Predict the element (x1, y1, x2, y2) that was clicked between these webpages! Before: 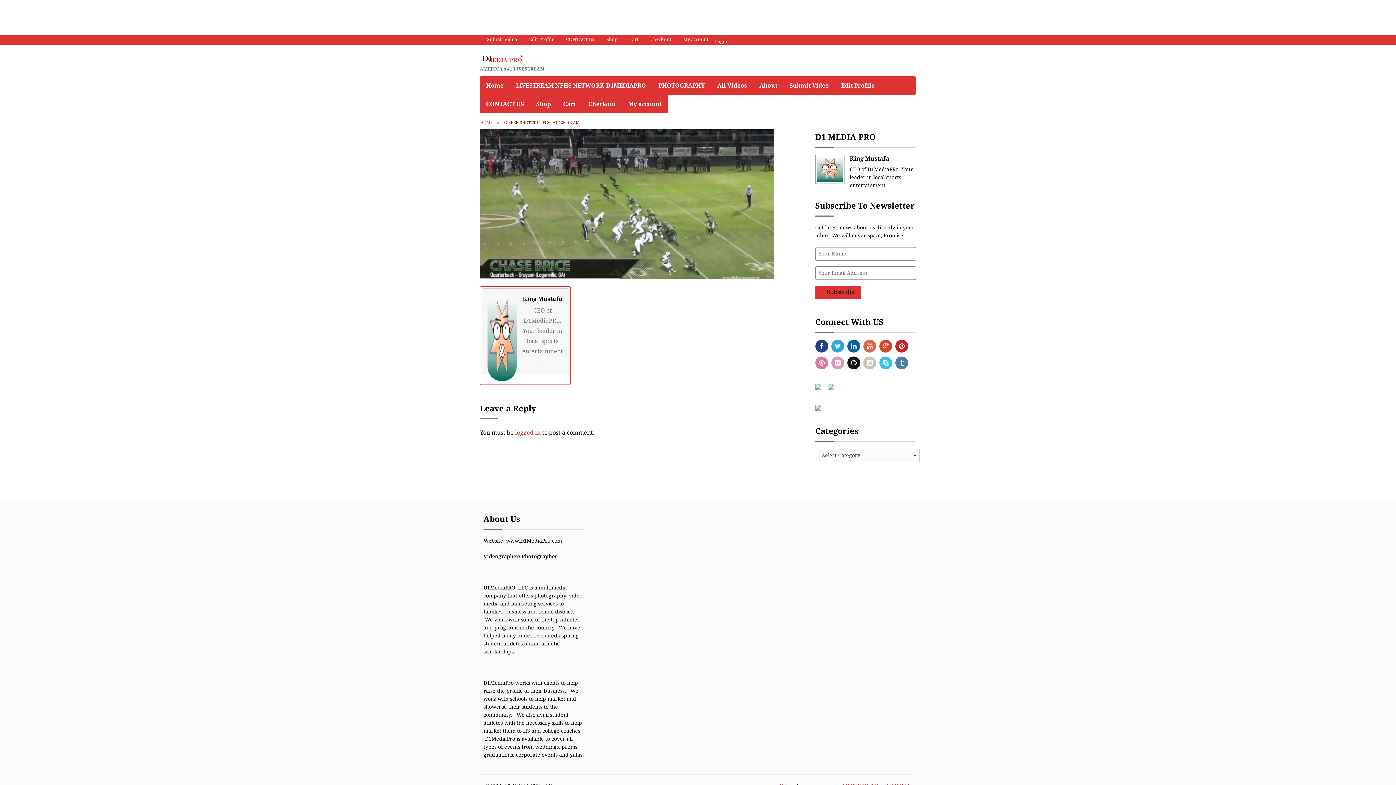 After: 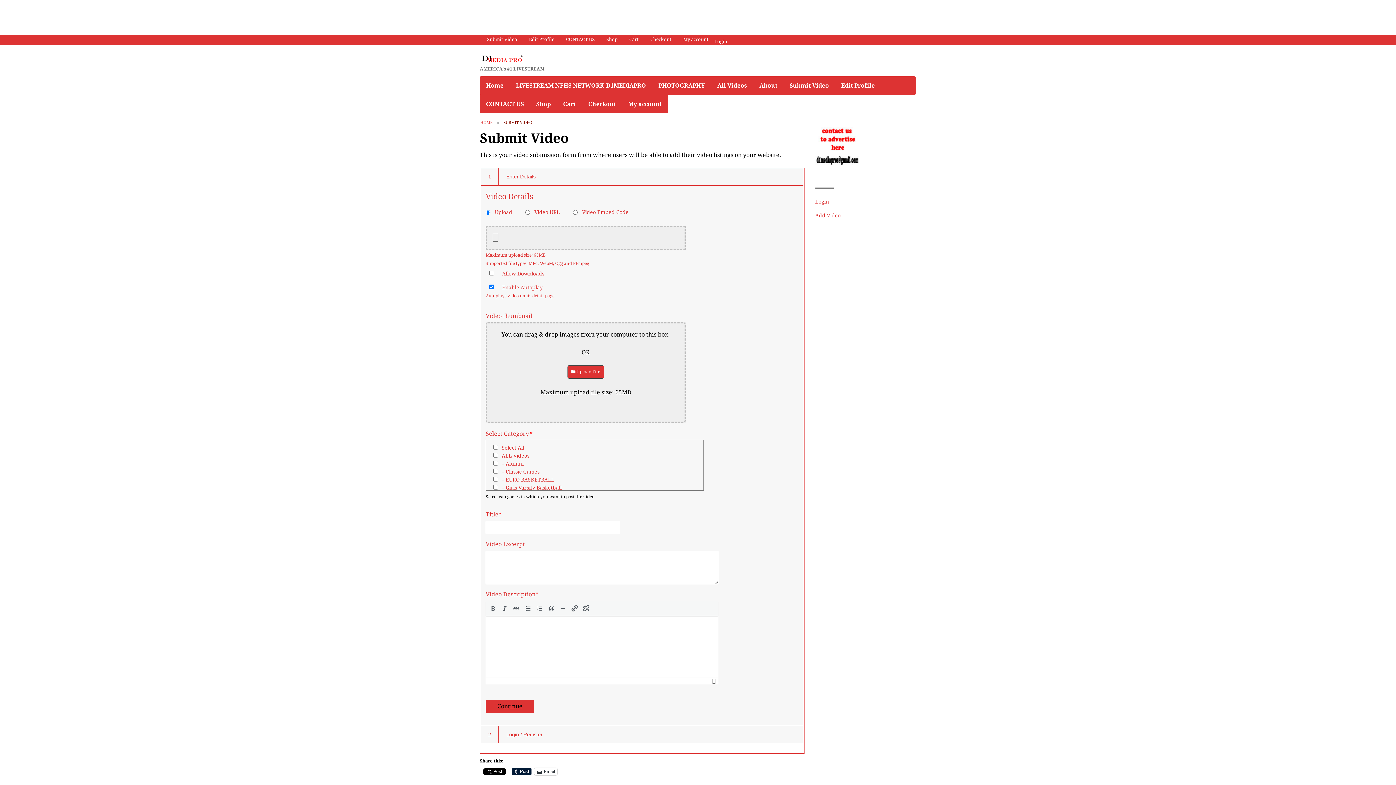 Action: label: Submit Video bbox: (783, 76, 835, 94)